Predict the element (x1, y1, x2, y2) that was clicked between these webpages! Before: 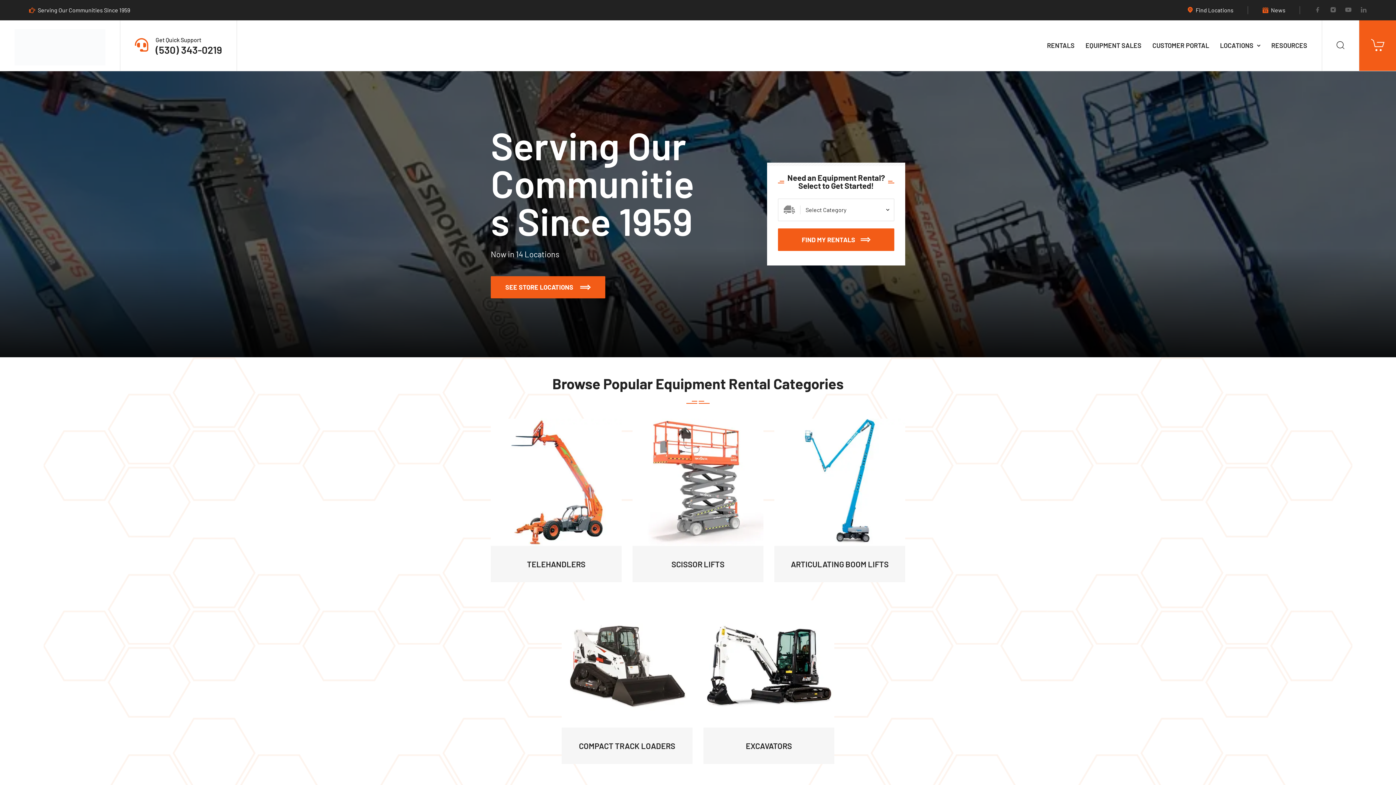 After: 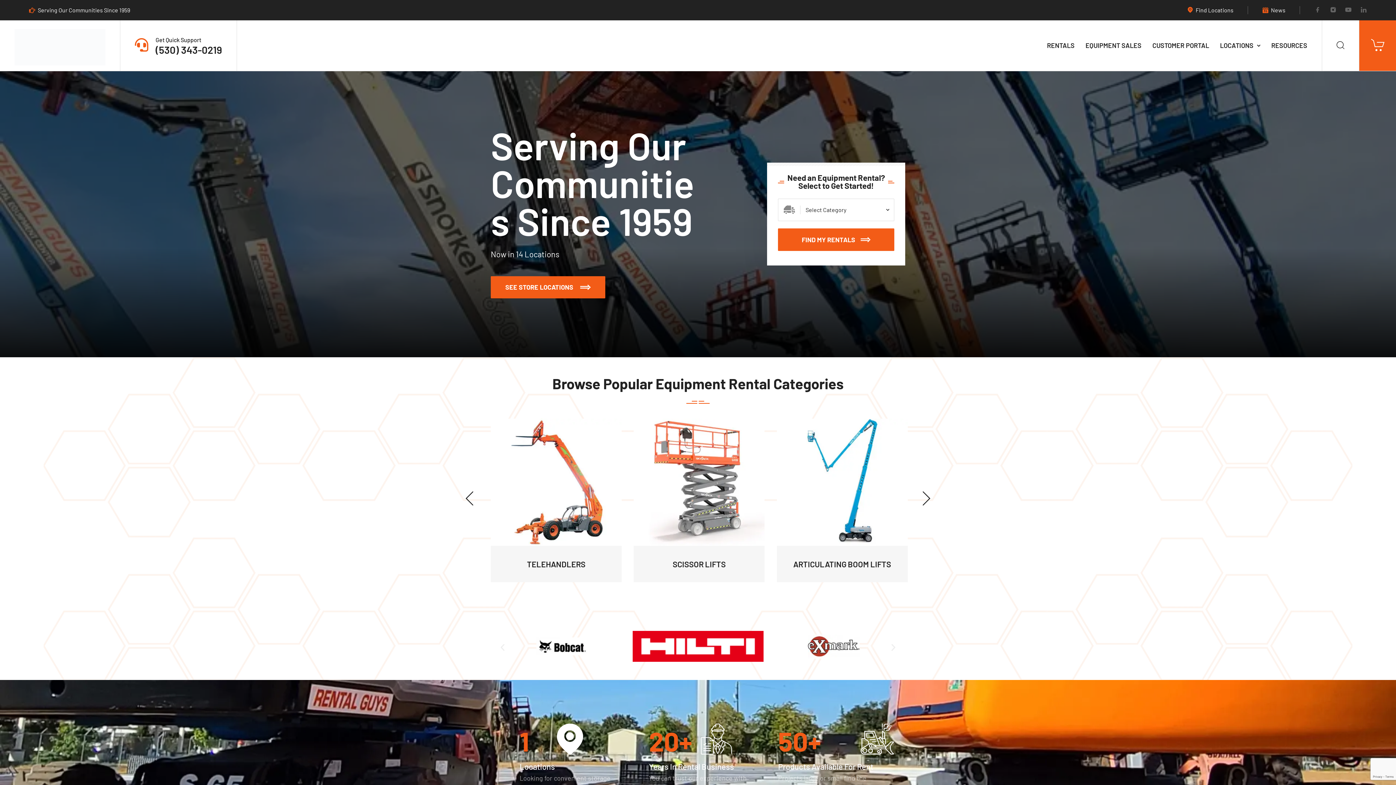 Action: label: (530) 343-0219 bbox: (155, 43, 222, 56)